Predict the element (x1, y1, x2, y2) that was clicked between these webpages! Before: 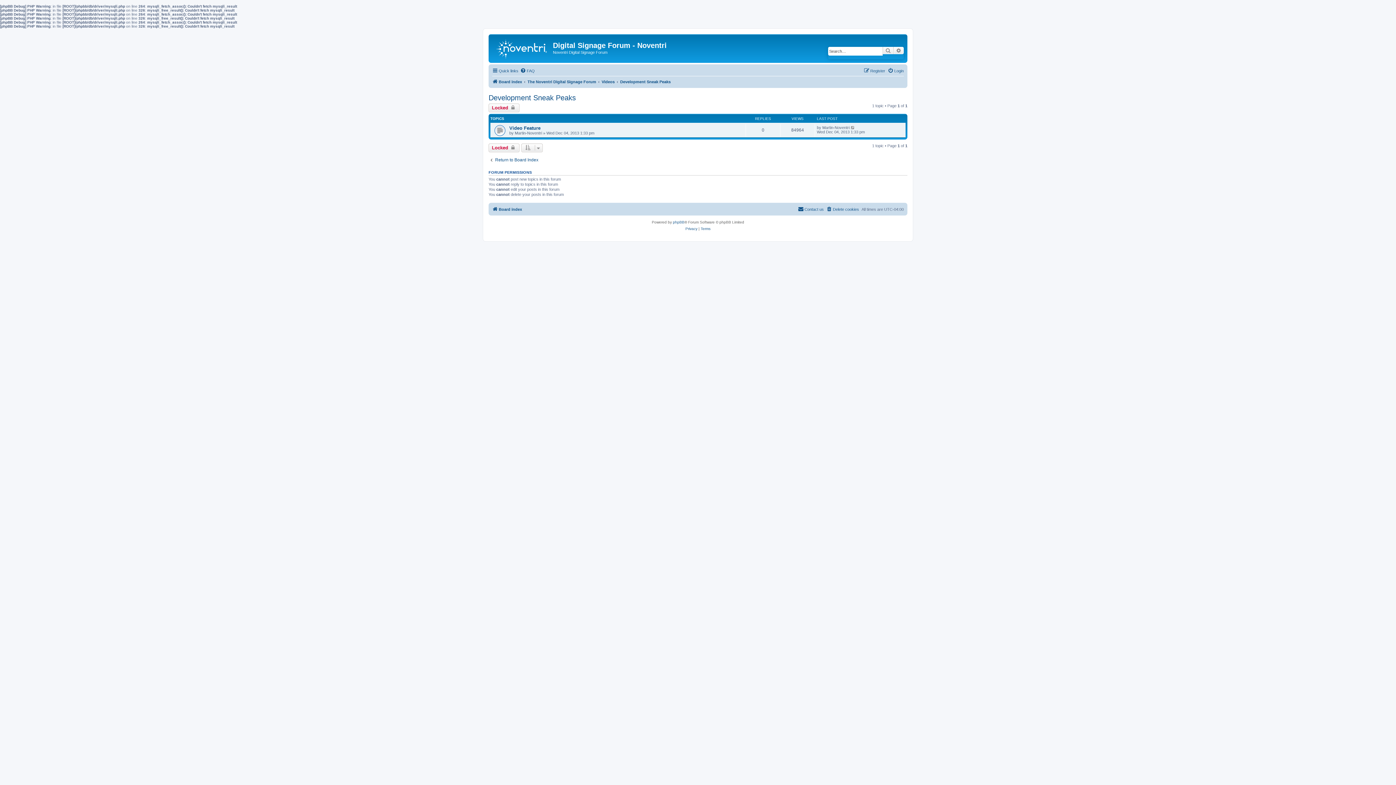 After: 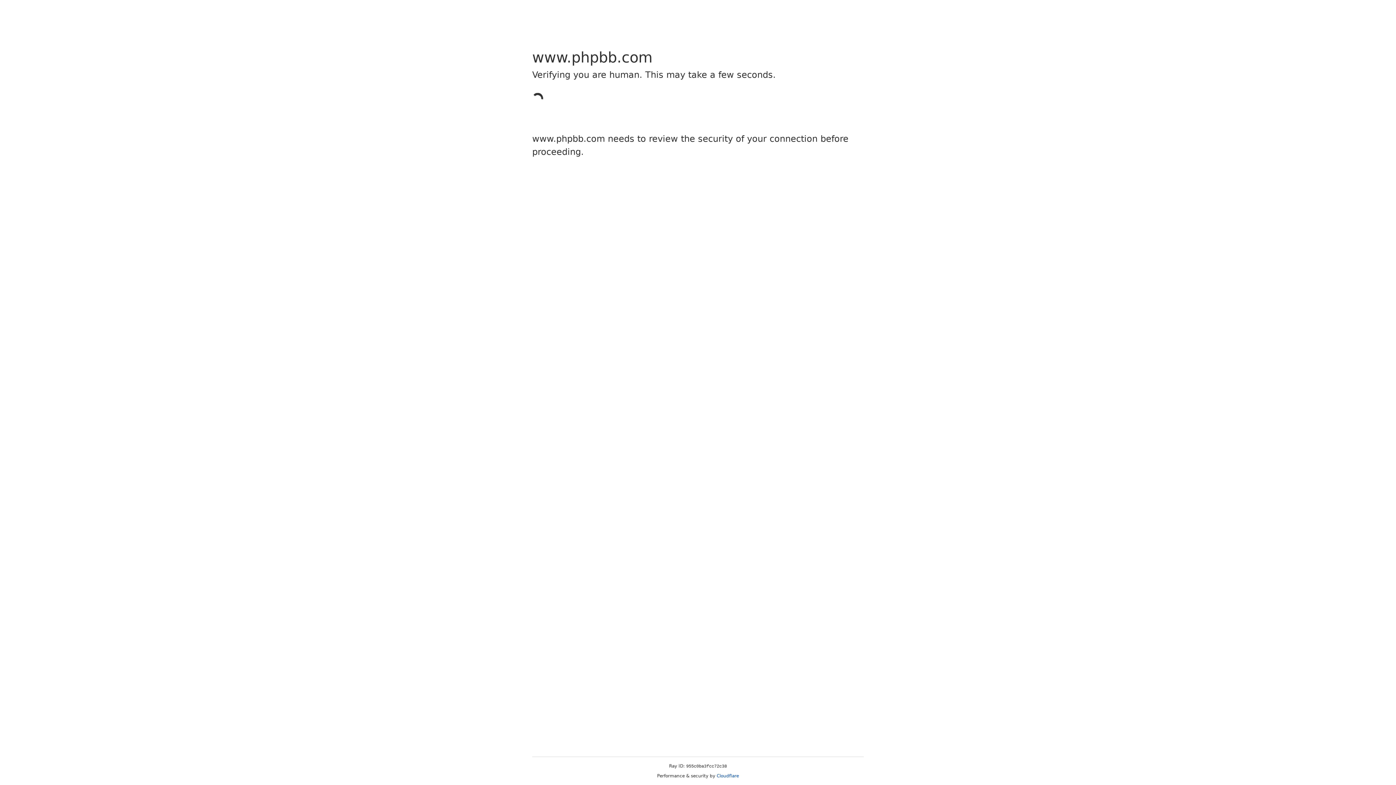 Action: label: phpBB bbox: (673, 219, 684, 225)